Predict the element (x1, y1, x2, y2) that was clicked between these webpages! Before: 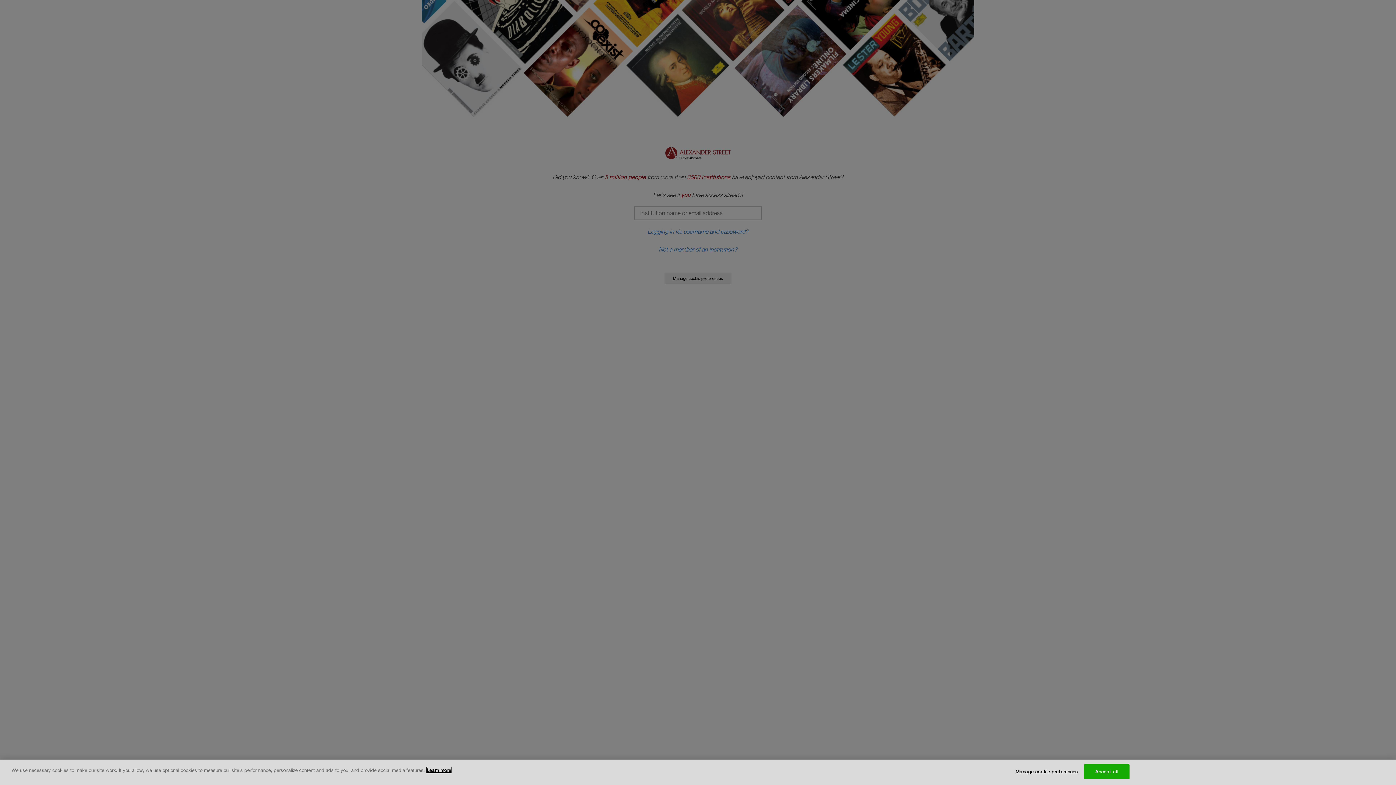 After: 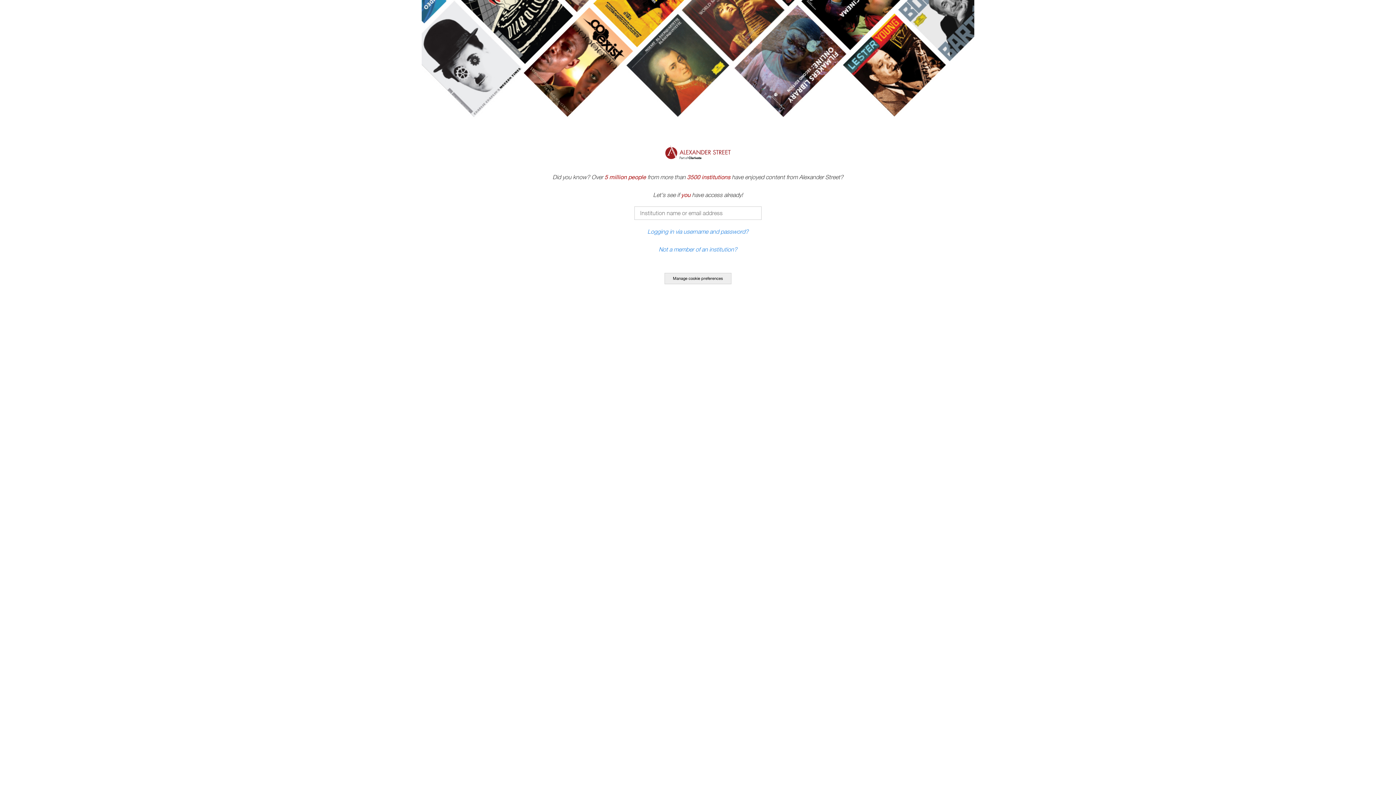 Action: bbox: (1084, 764, 1129, 779) label: Accept all